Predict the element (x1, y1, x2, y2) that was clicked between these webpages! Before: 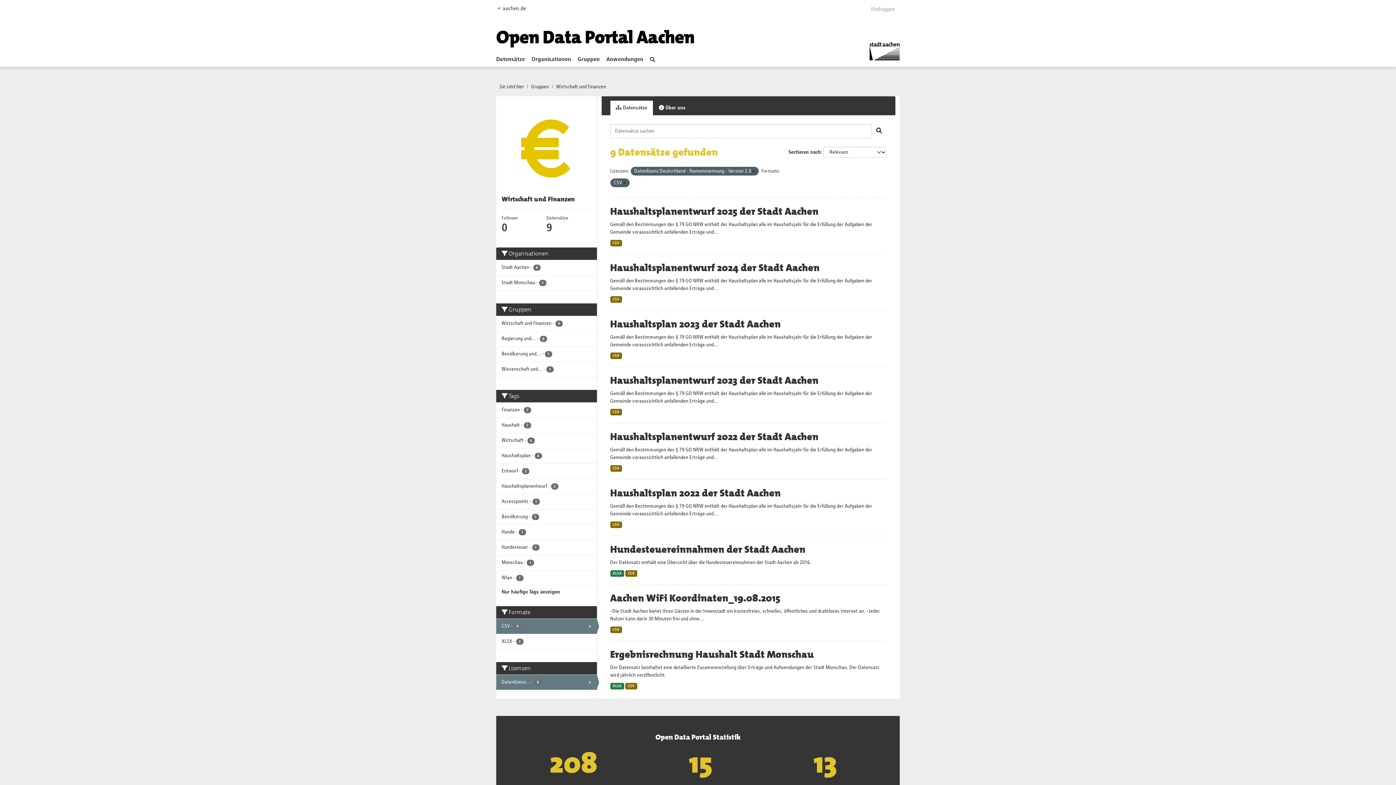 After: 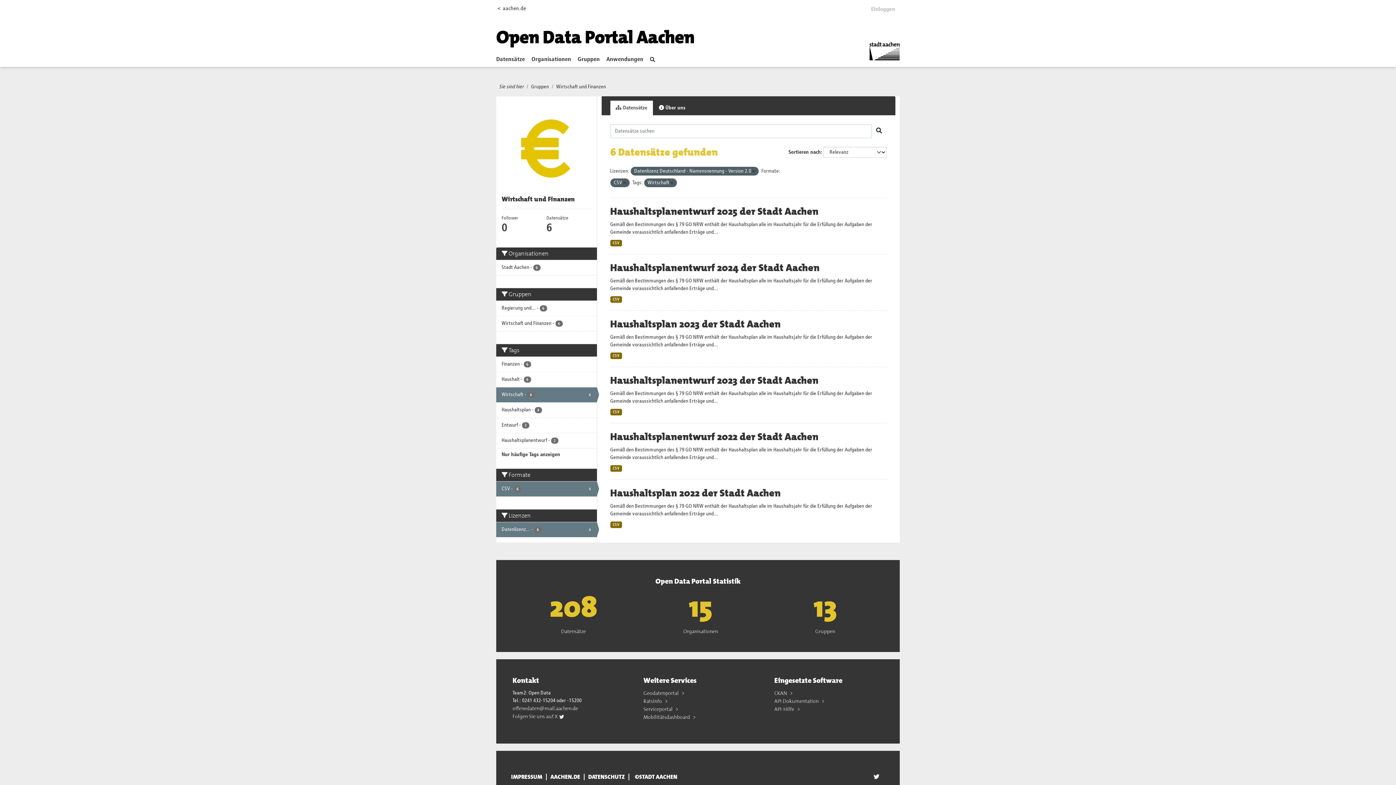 Action: label: Wirtschaft - 6 bbox: (496, 433, 596, 448)